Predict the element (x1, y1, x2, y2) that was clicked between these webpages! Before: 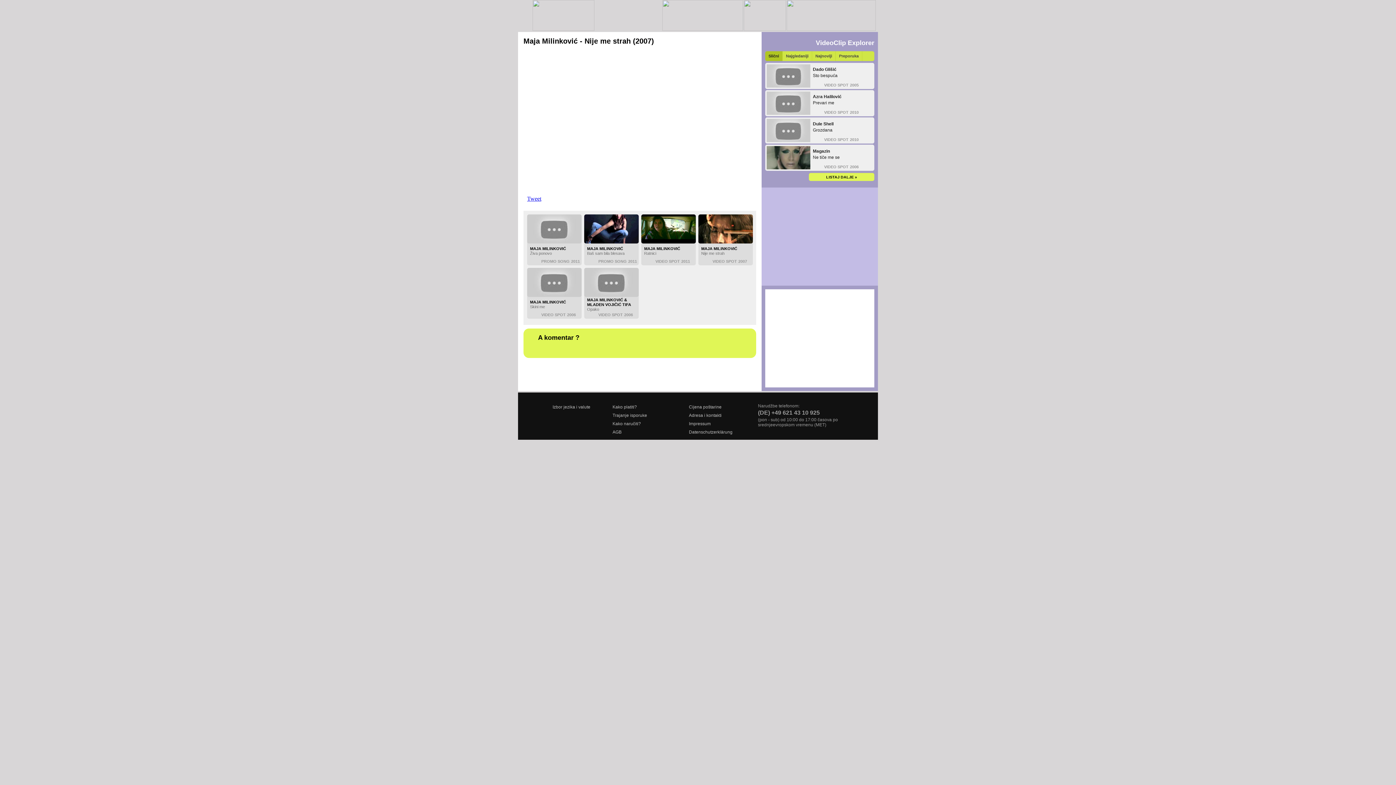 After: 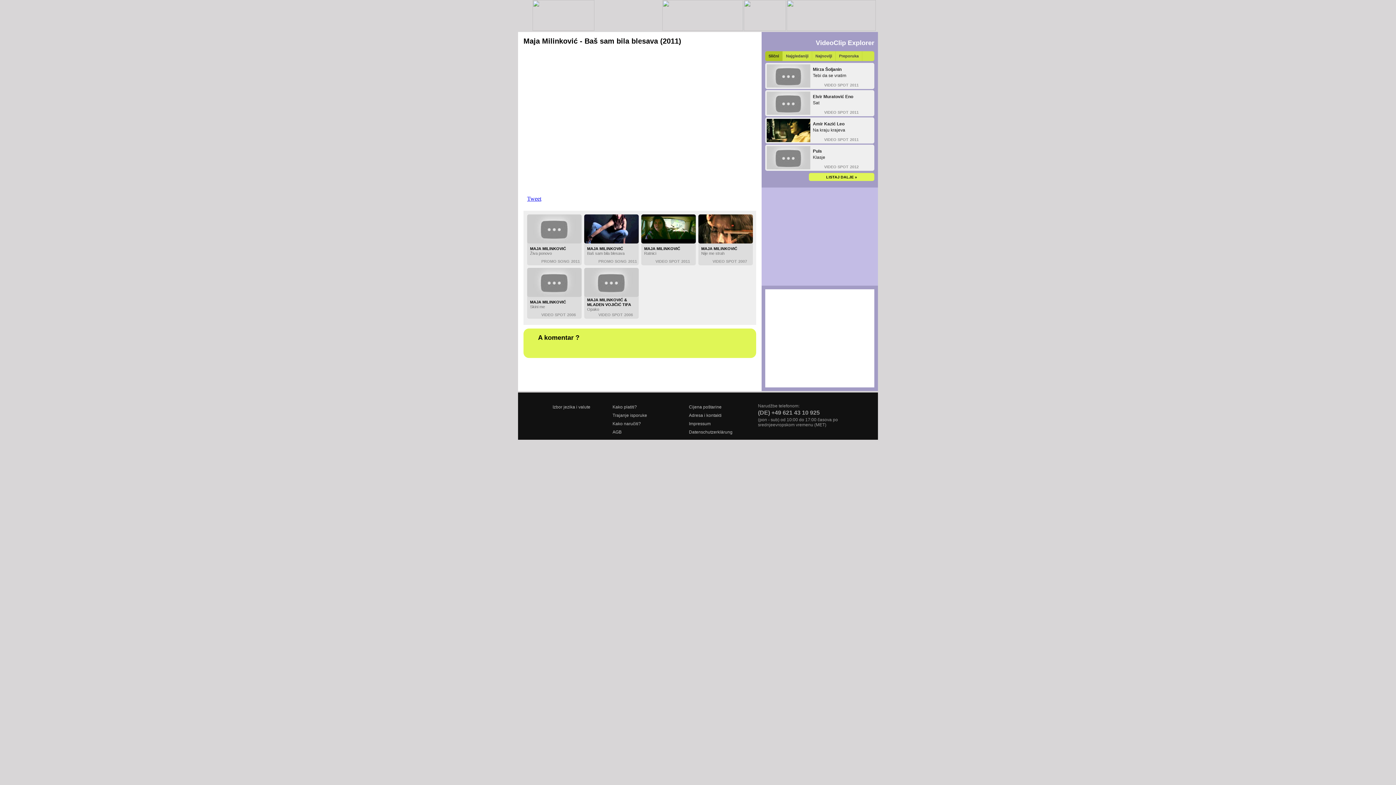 Action: label: MAJA MILINKOVIĆ
Baš sam bila blesava
PROMO SONG 2011 bbox: (584, 214, 638, 265)